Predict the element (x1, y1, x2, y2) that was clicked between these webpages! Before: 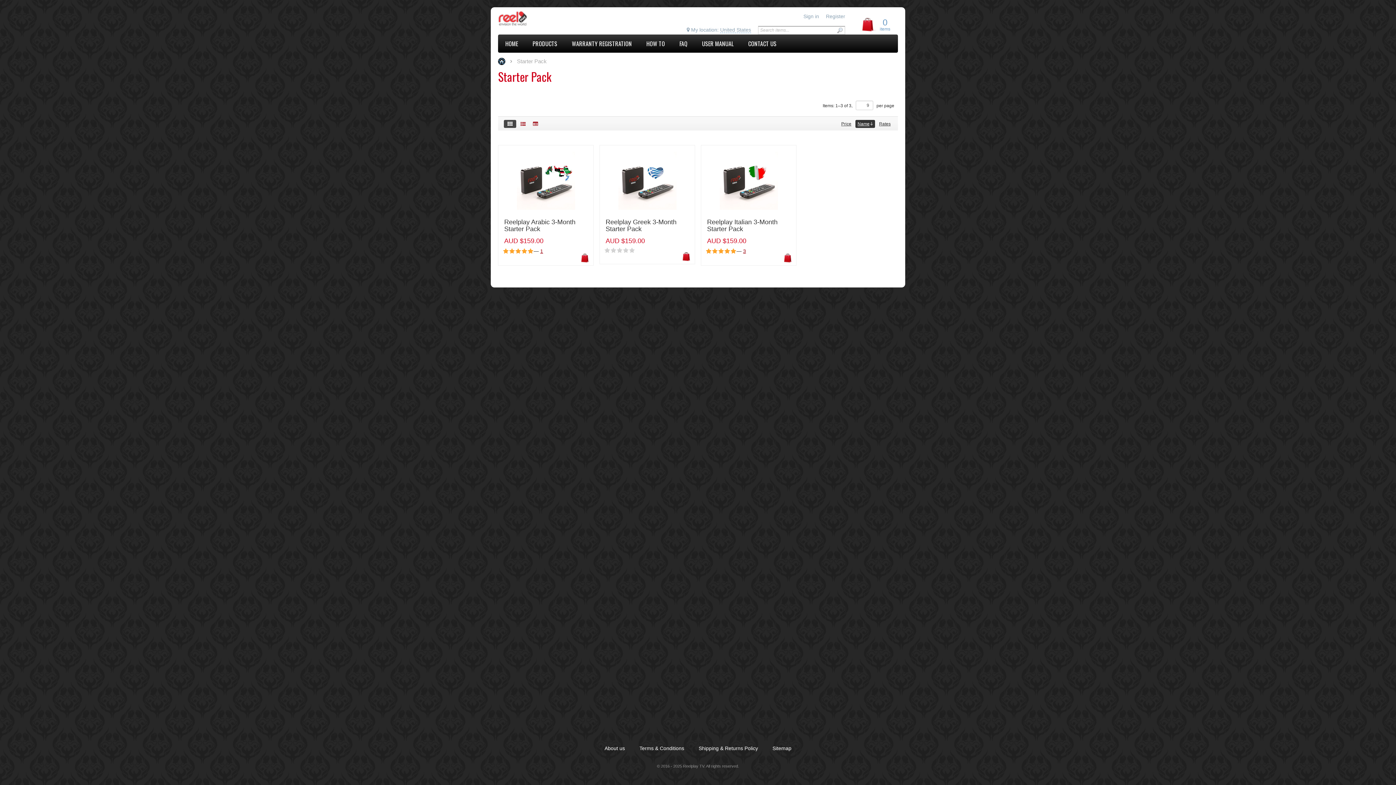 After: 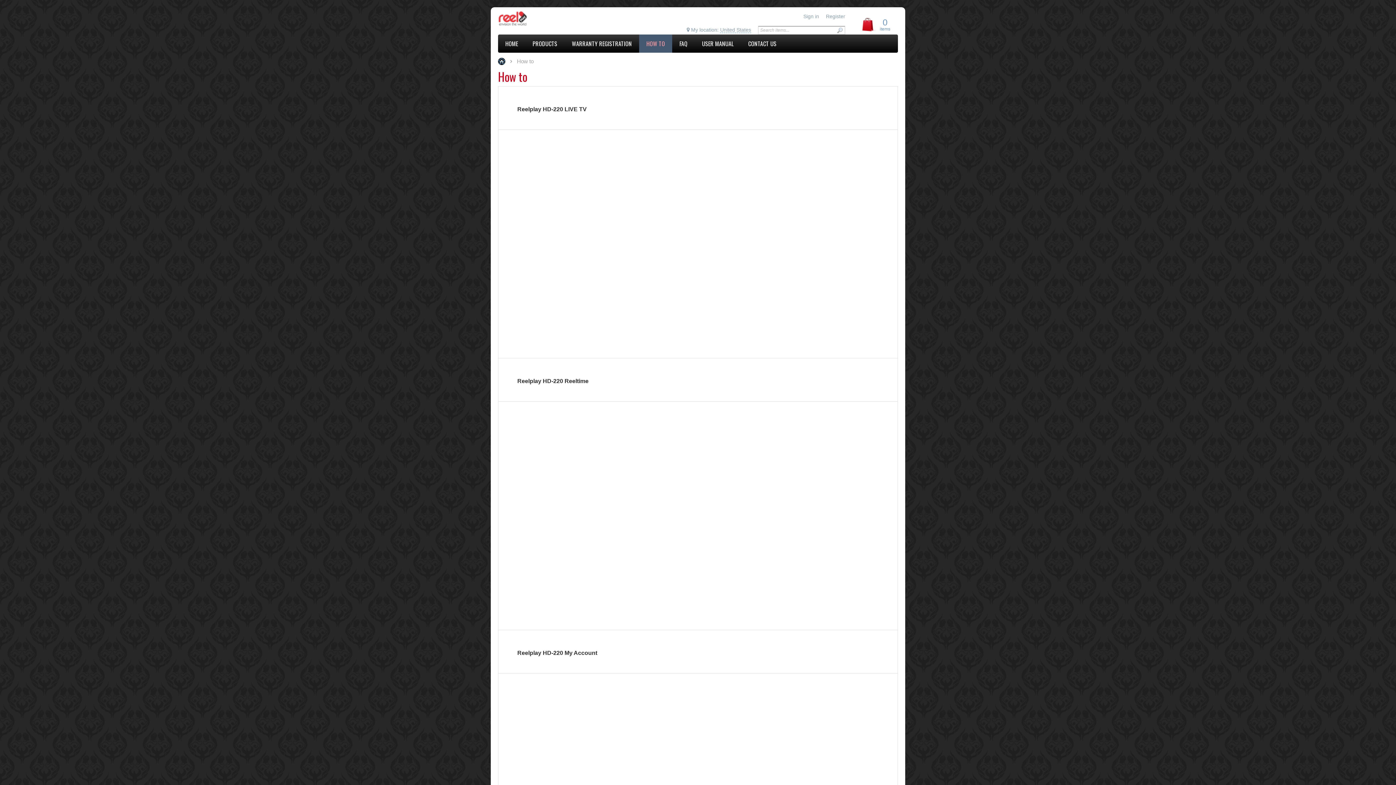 Action: bbox: (639, 34, 672, 52) label: HOW TO